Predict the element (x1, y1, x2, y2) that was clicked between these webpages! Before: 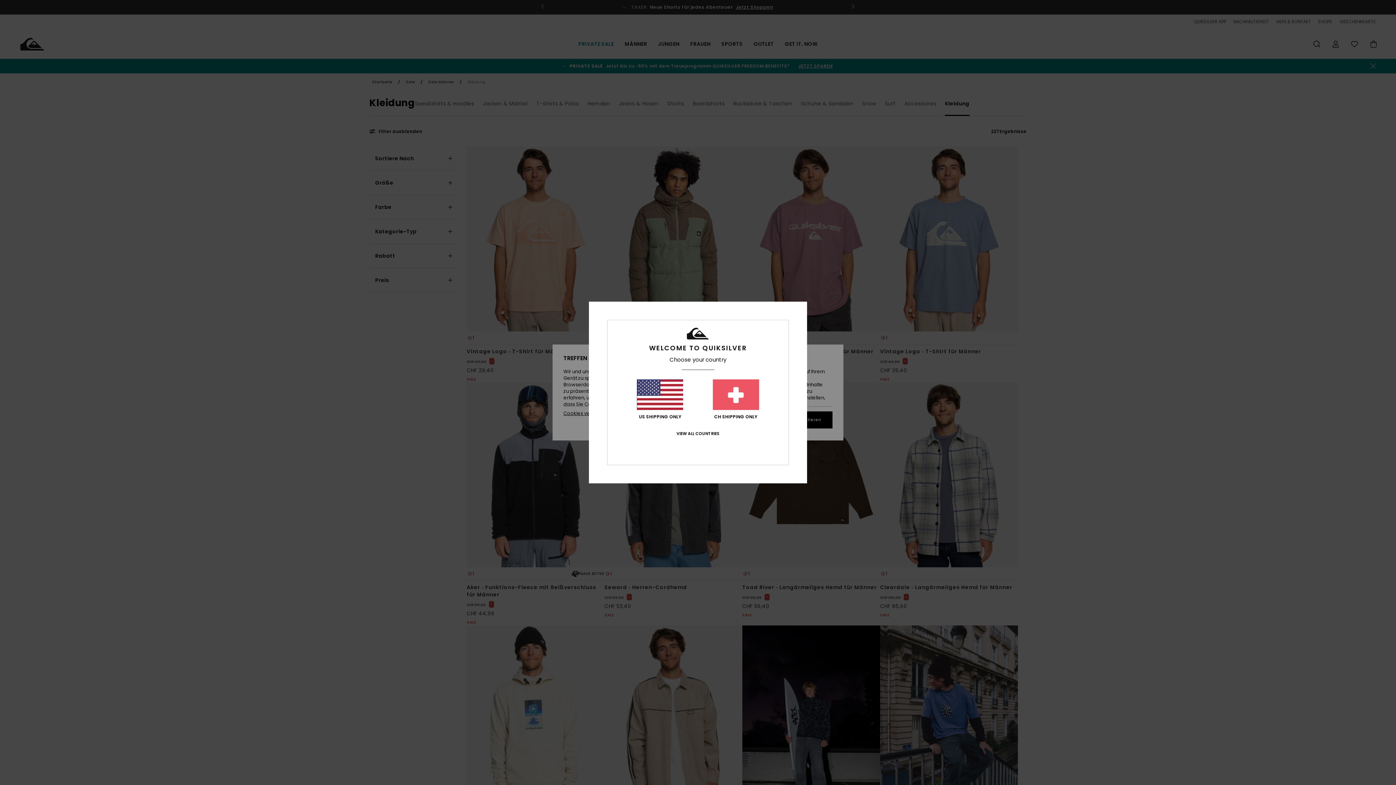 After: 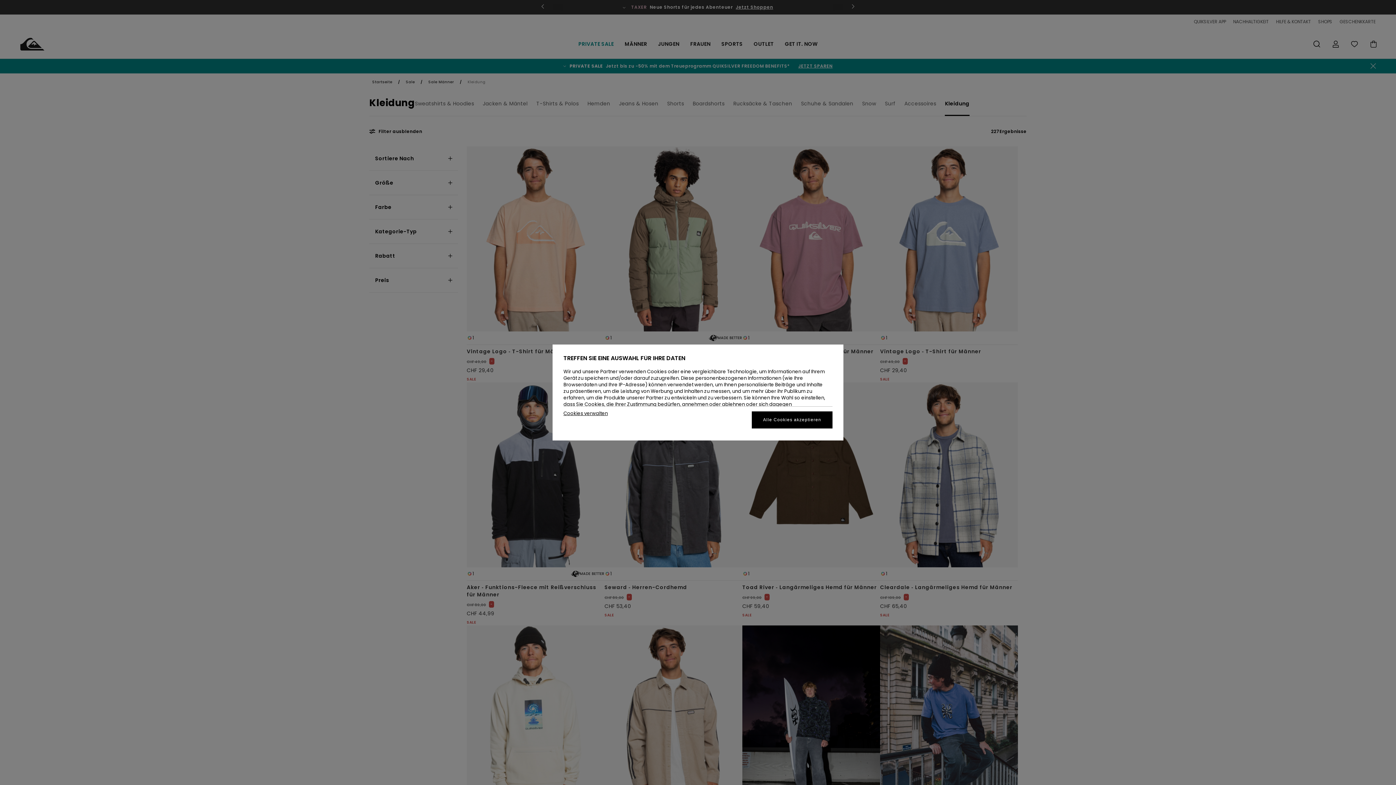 Action: label: CH SHIPPING ONLY bbox: (712, 379, 759, 419)